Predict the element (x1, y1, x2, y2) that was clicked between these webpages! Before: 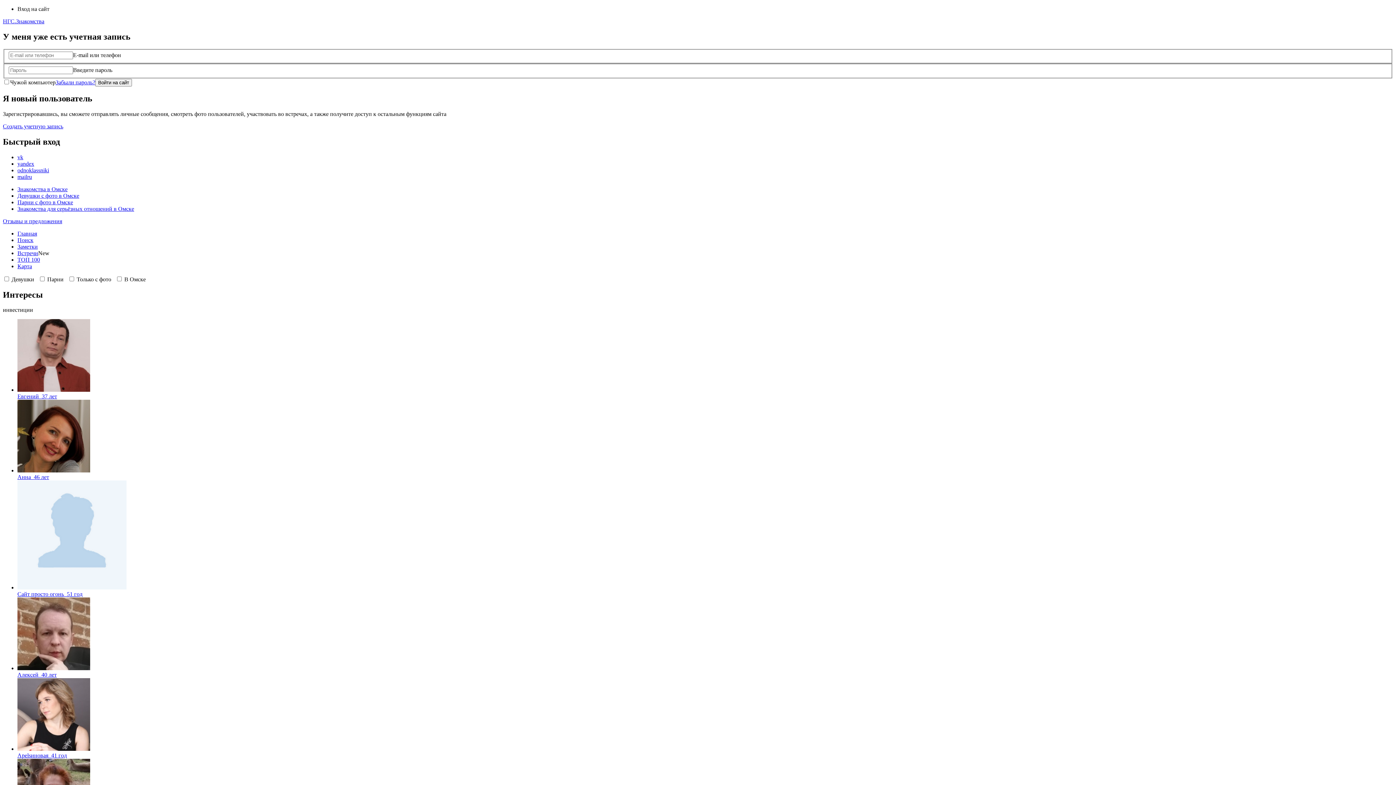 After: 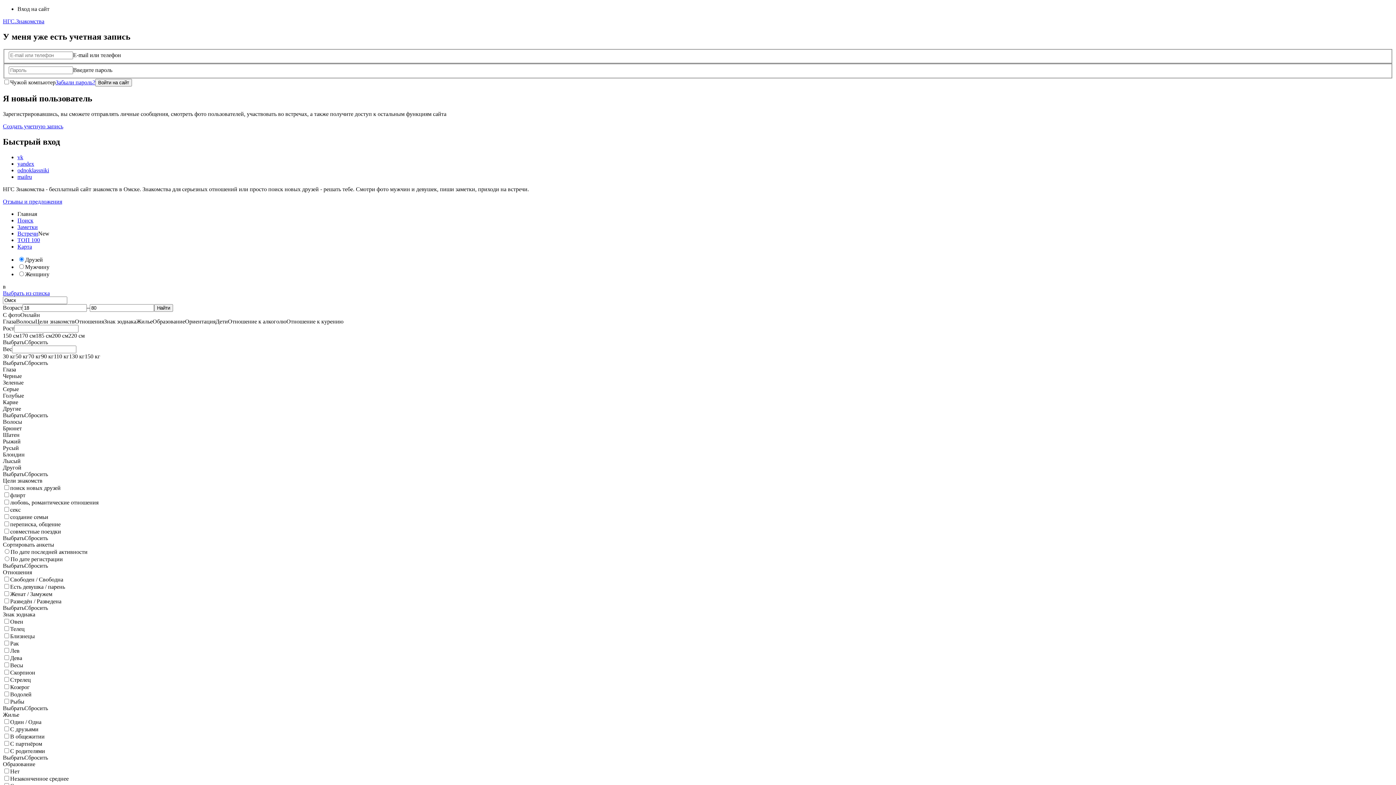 Action: bbox: (2, 18, 44, 24) label: НГС.Знакомства